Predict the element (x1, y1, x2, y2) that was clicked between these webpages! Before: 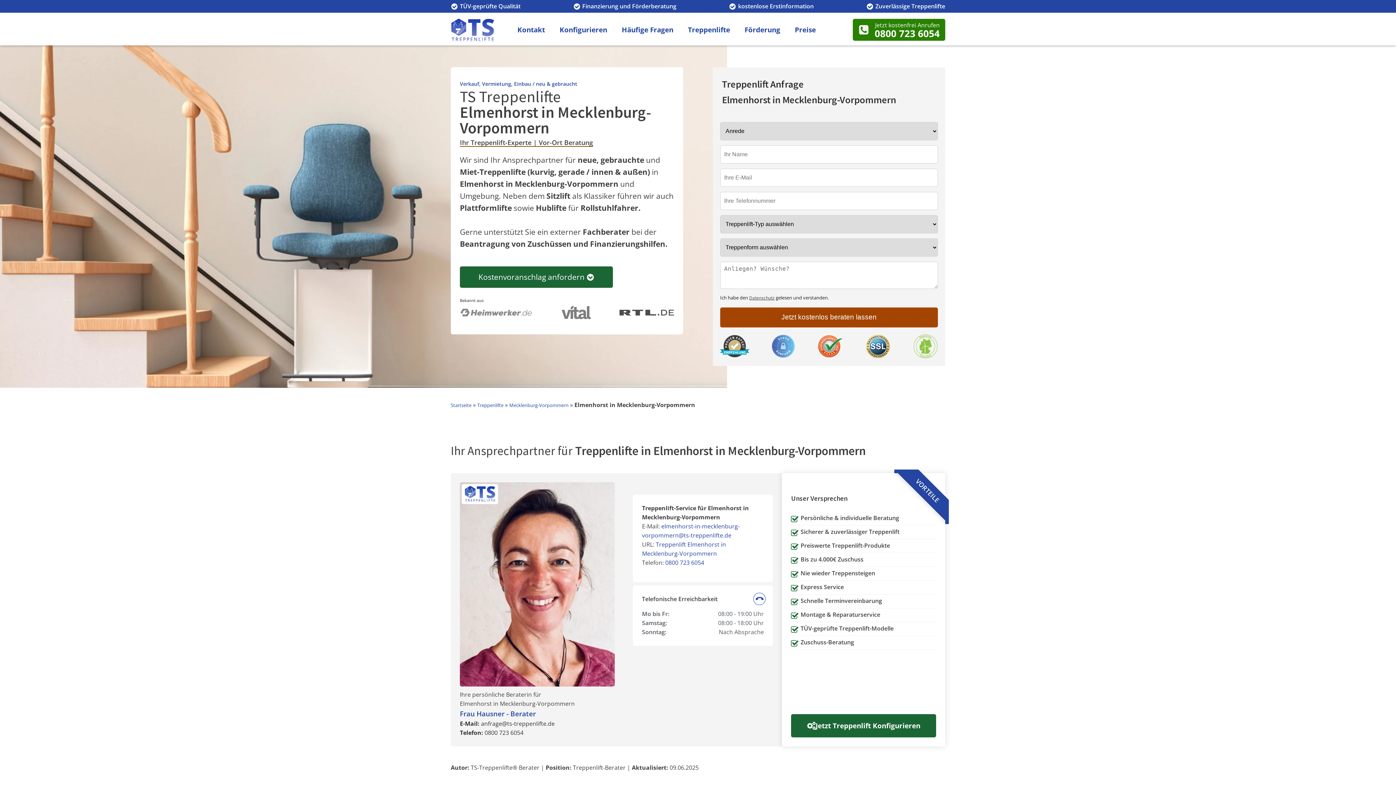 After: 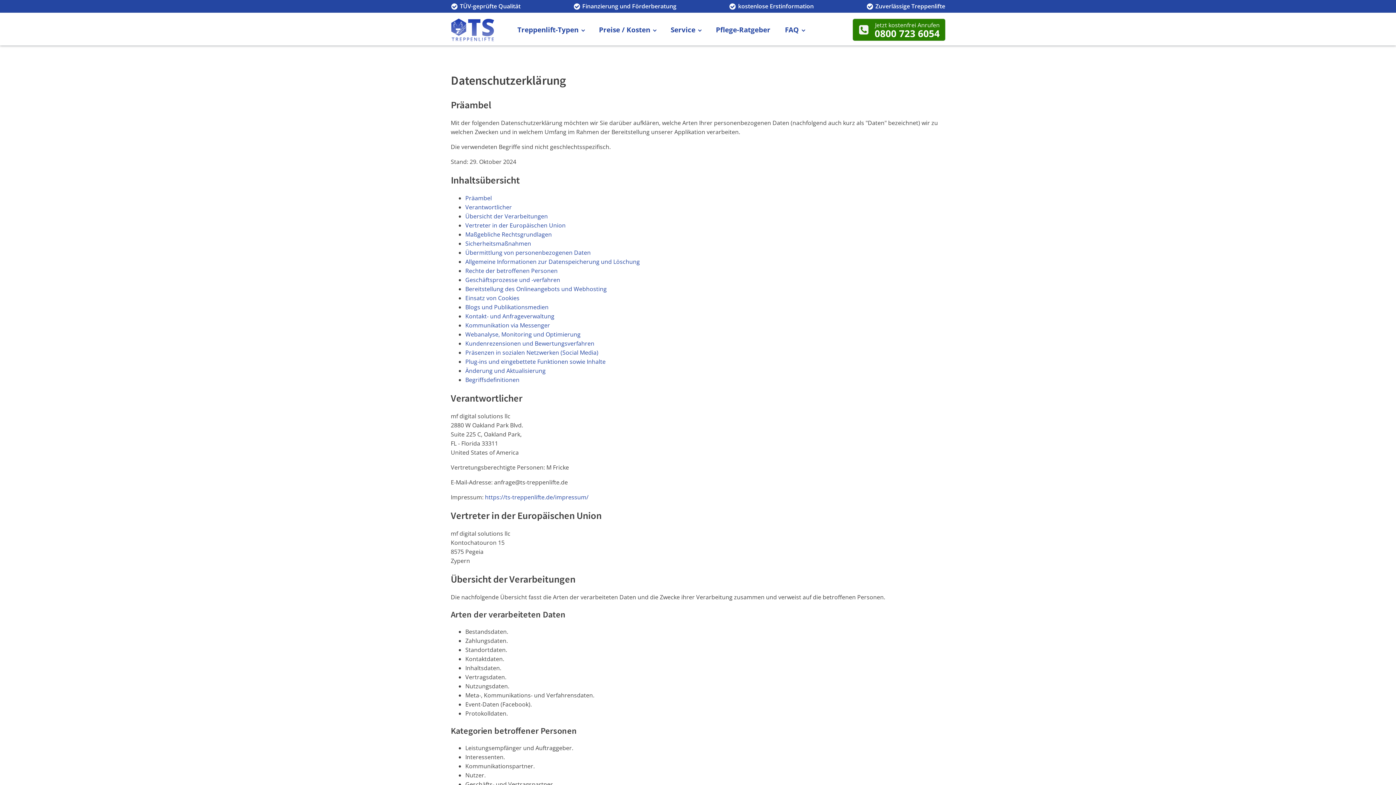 Action: label: Datenschutz bbox: (749, 295, 774, 300)